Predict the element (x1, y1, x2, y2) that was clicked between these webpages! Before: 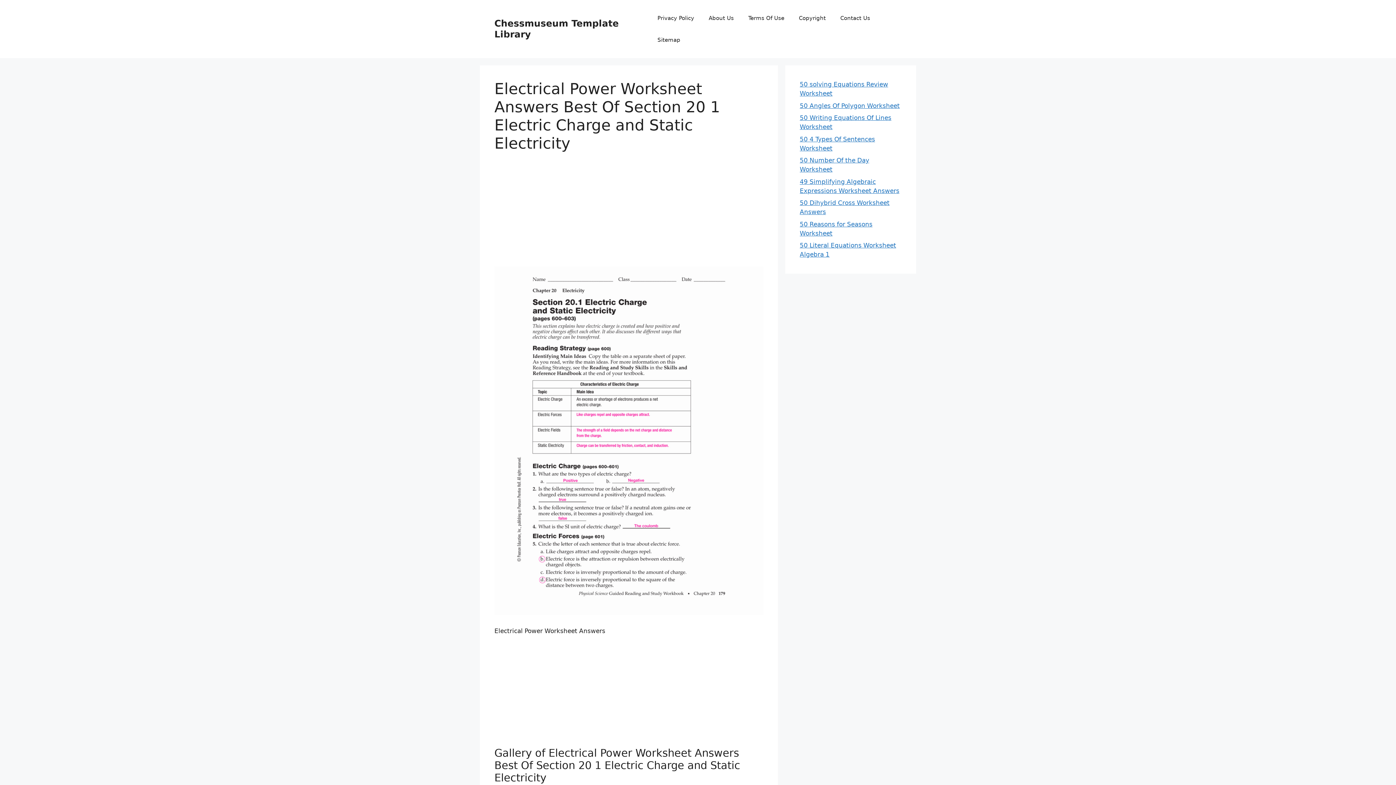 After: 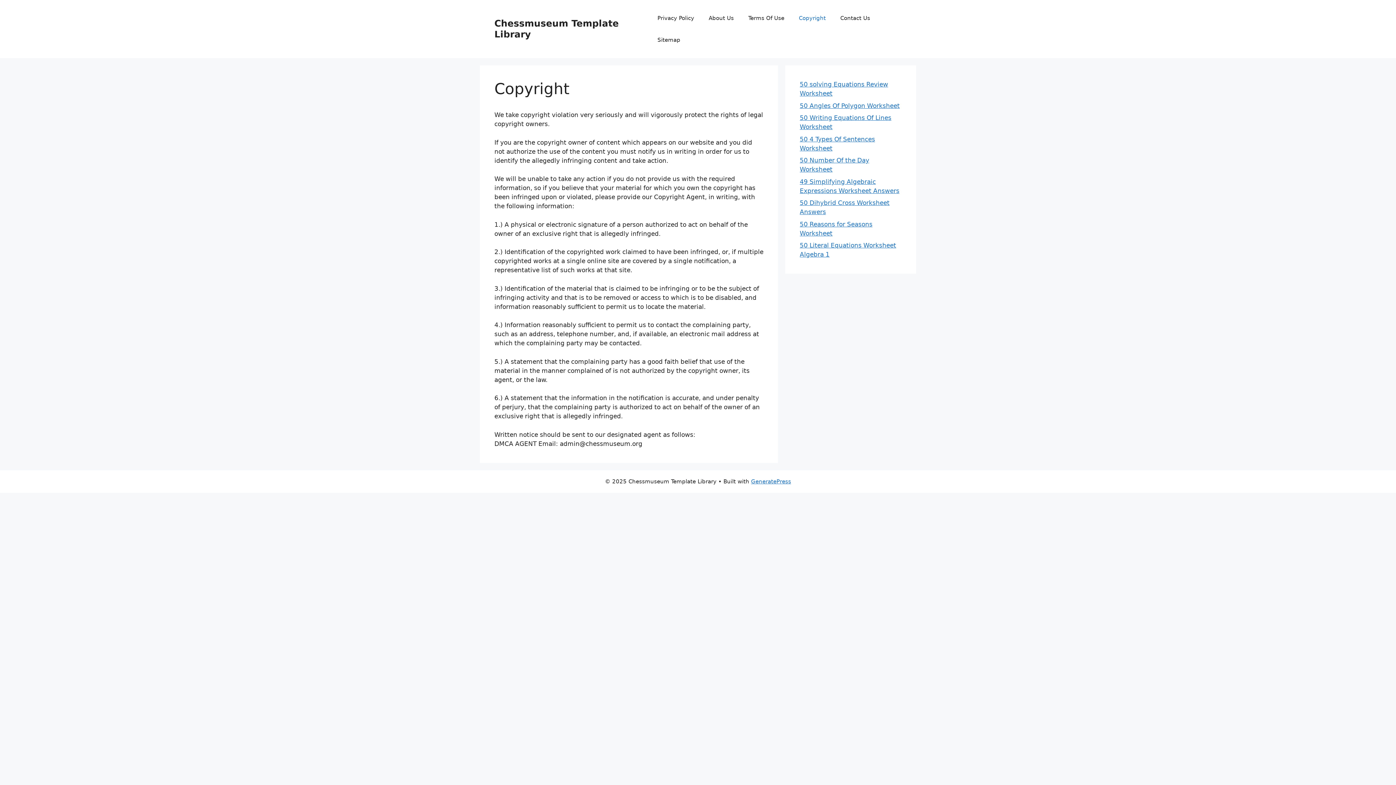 Action: label: Copyright bbox: (791, 7, 833, 29)